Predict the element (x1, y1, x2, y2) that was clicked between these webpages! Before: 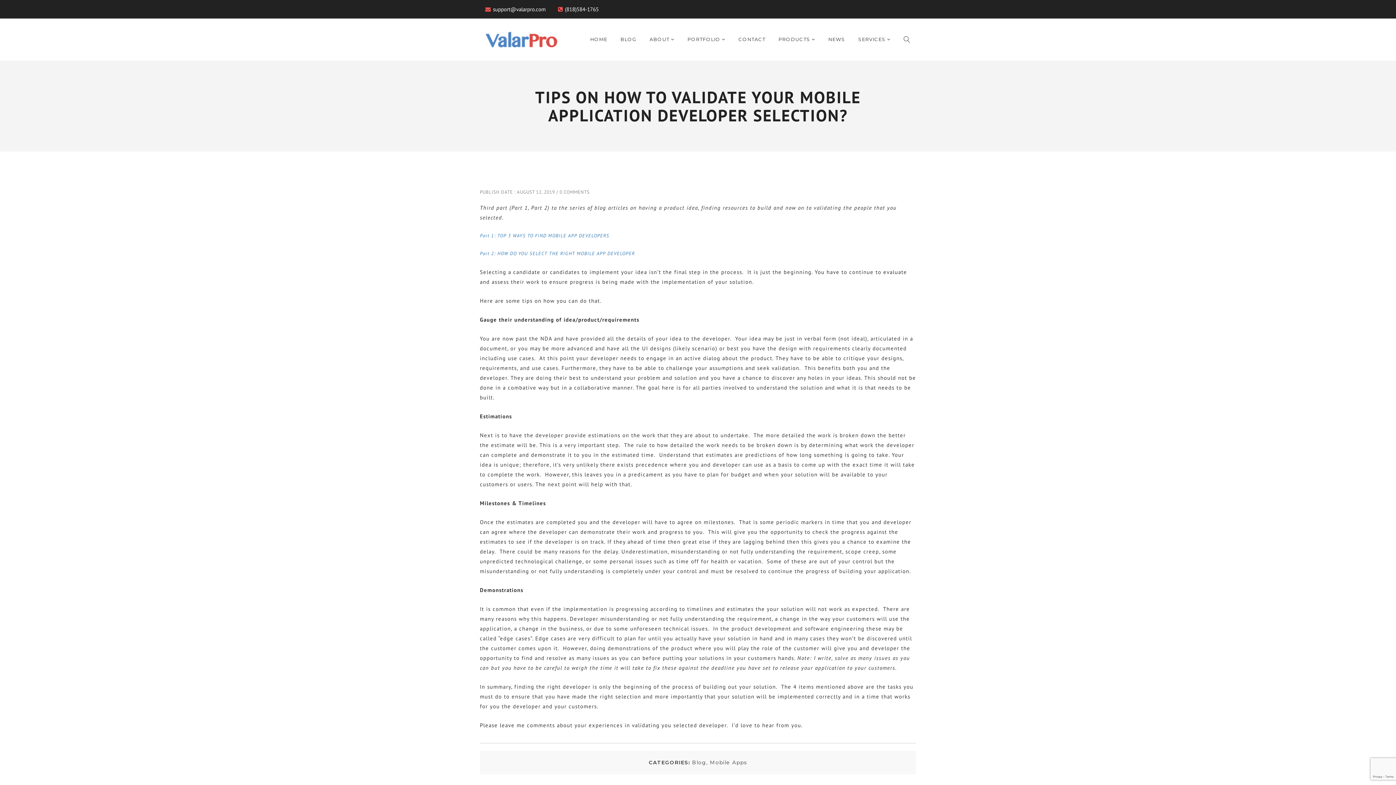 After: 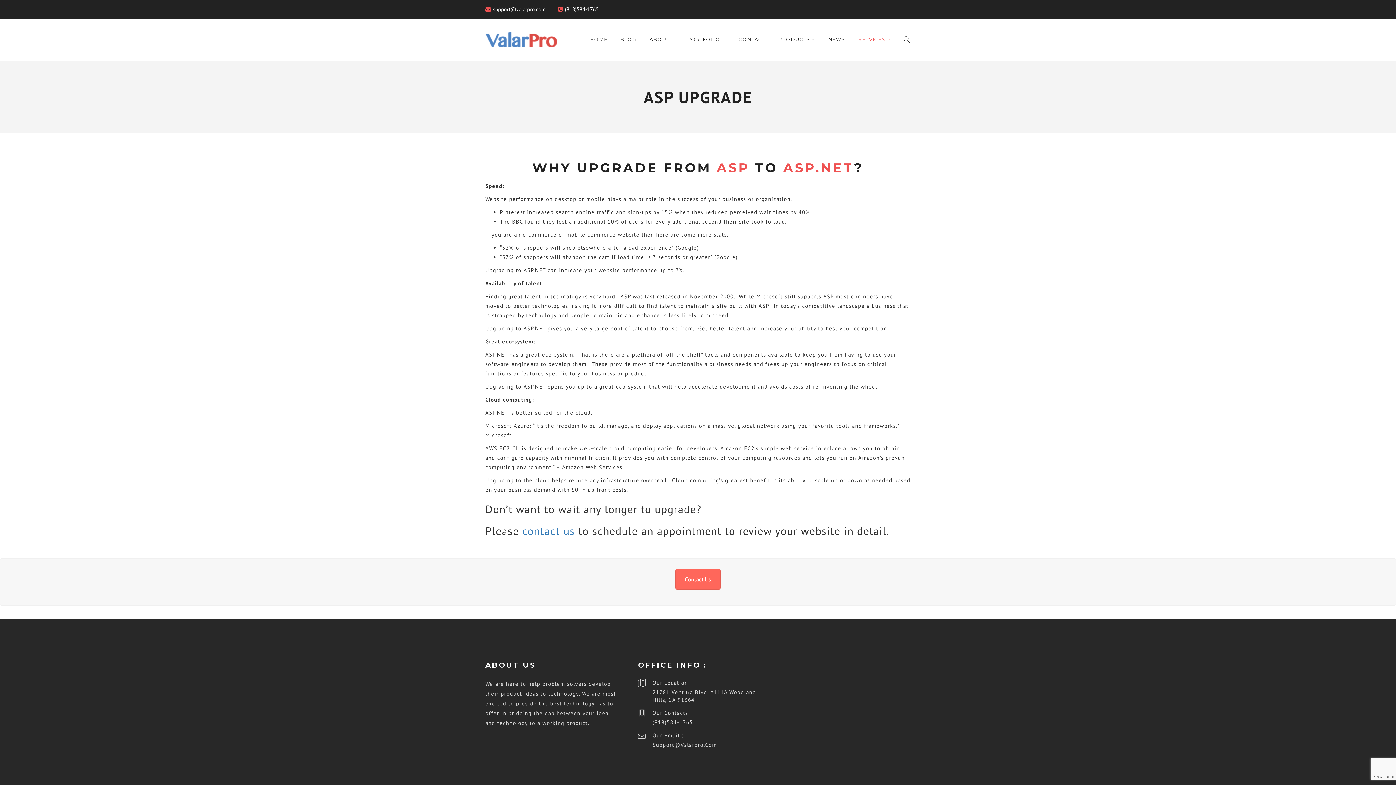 Action: label: SERVICES  bbox: (858, 33, 890, 45)